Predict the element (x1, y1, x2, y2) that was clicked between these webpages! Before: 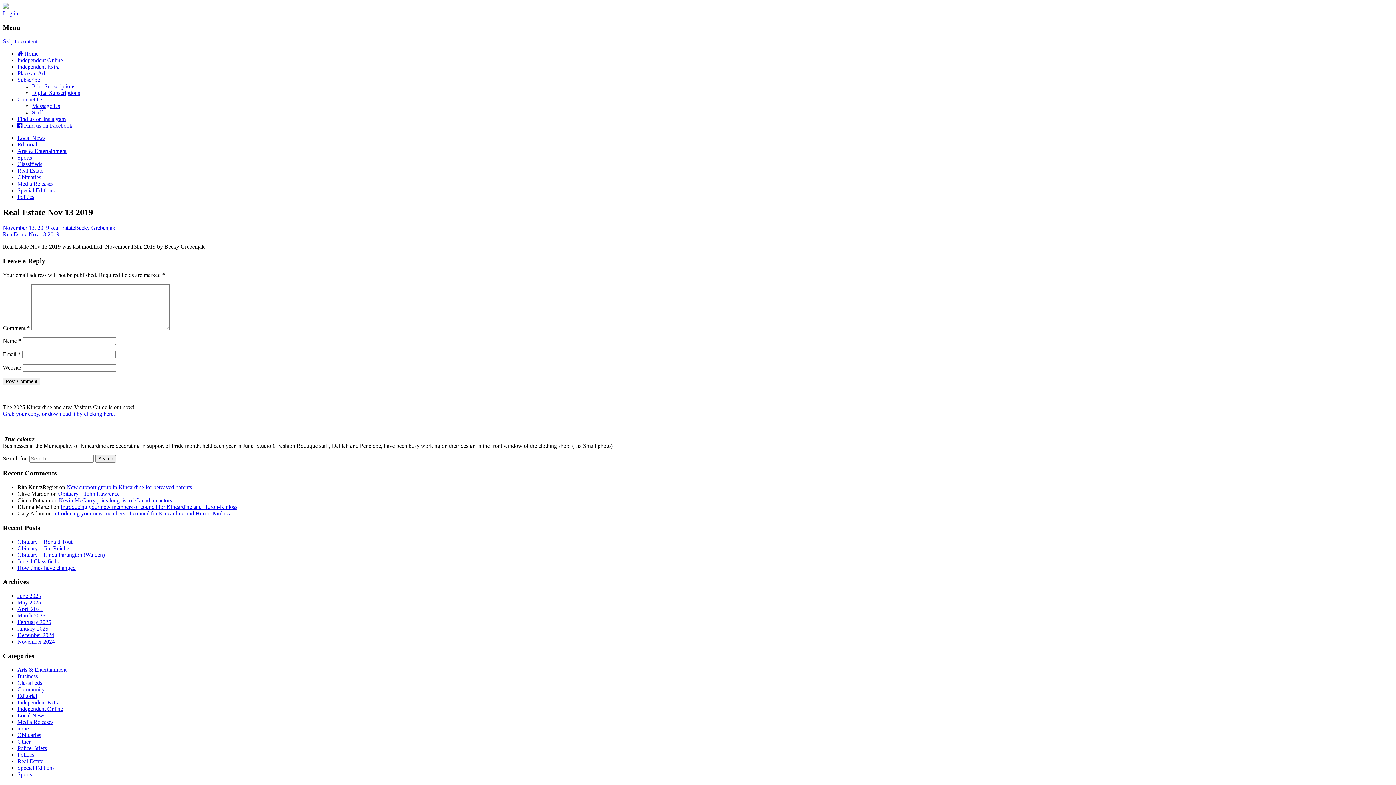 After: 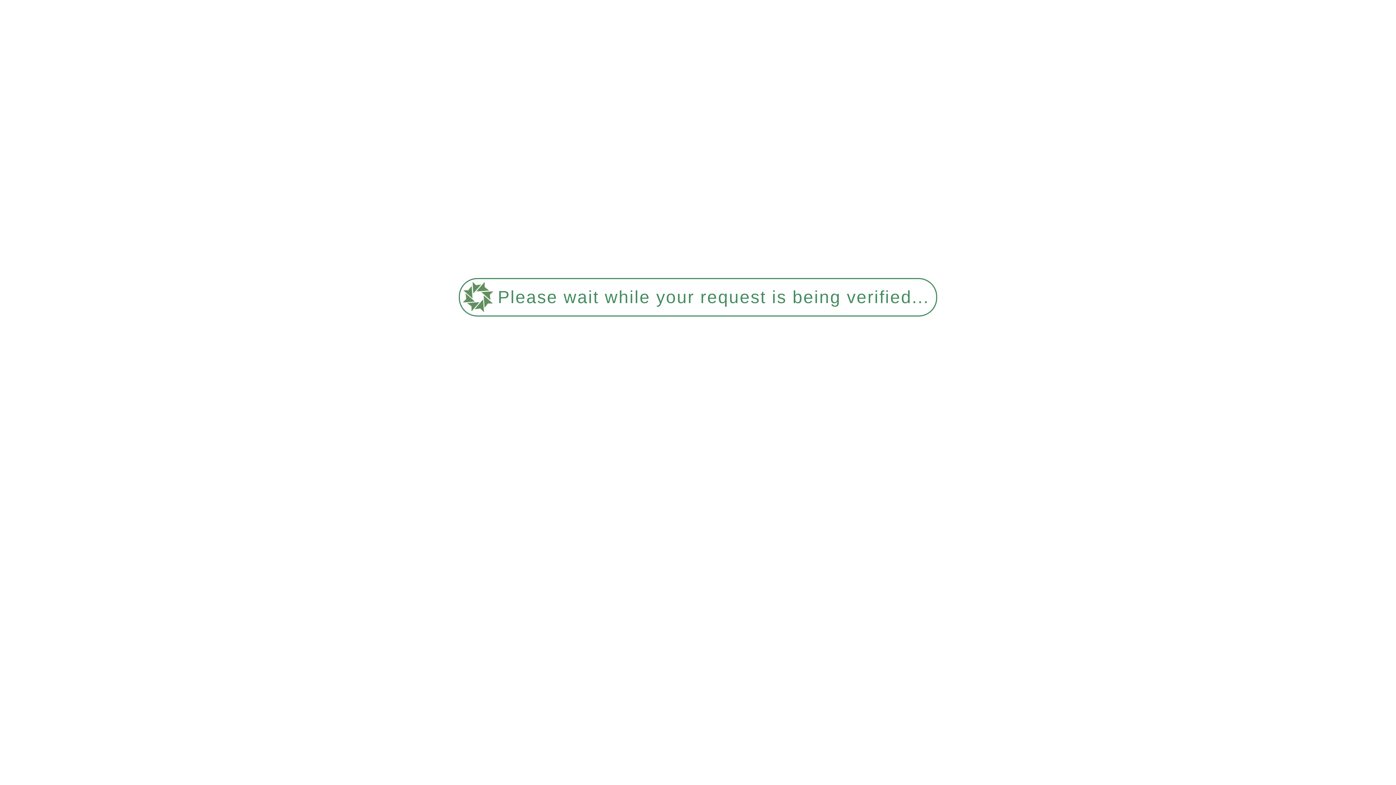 Action: label:  Home bbox: (17, 50, 38, 56)